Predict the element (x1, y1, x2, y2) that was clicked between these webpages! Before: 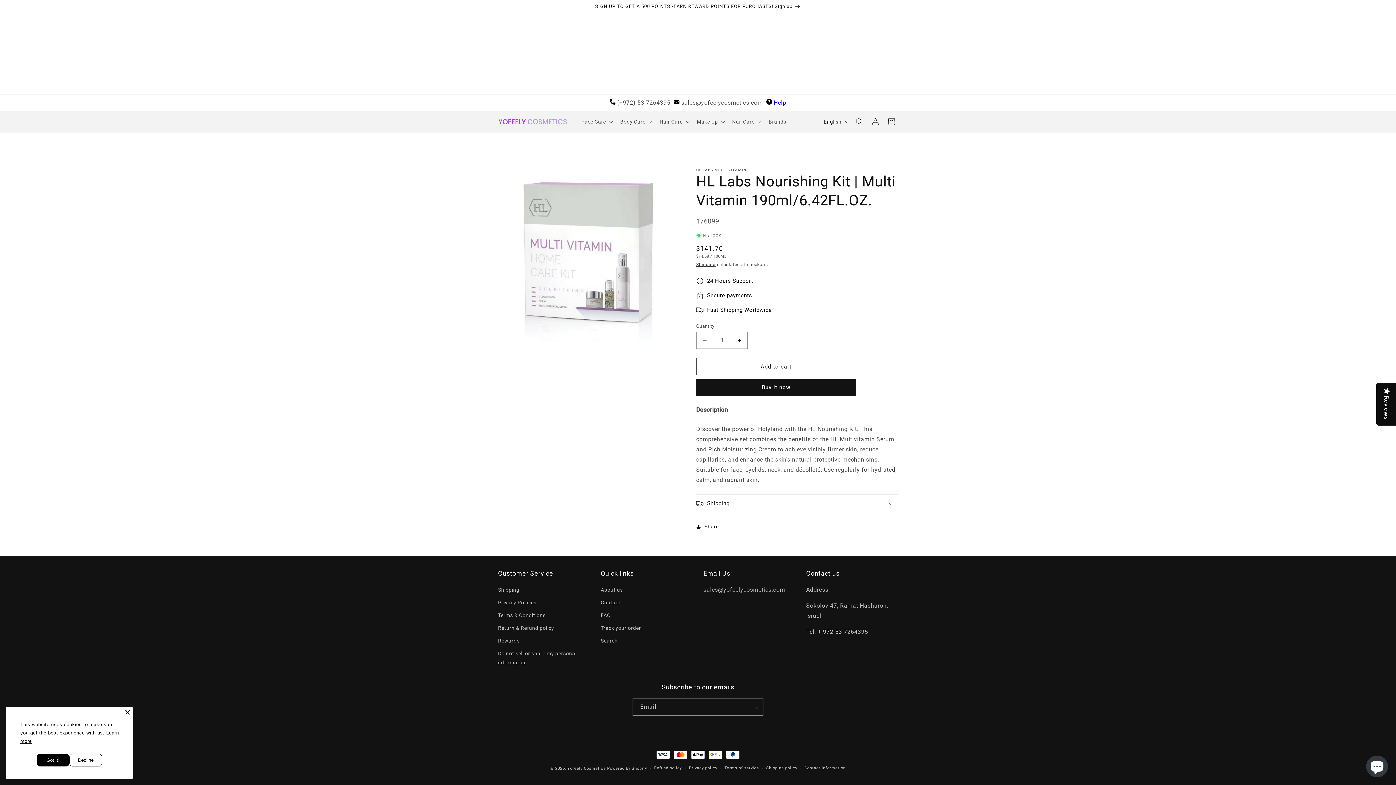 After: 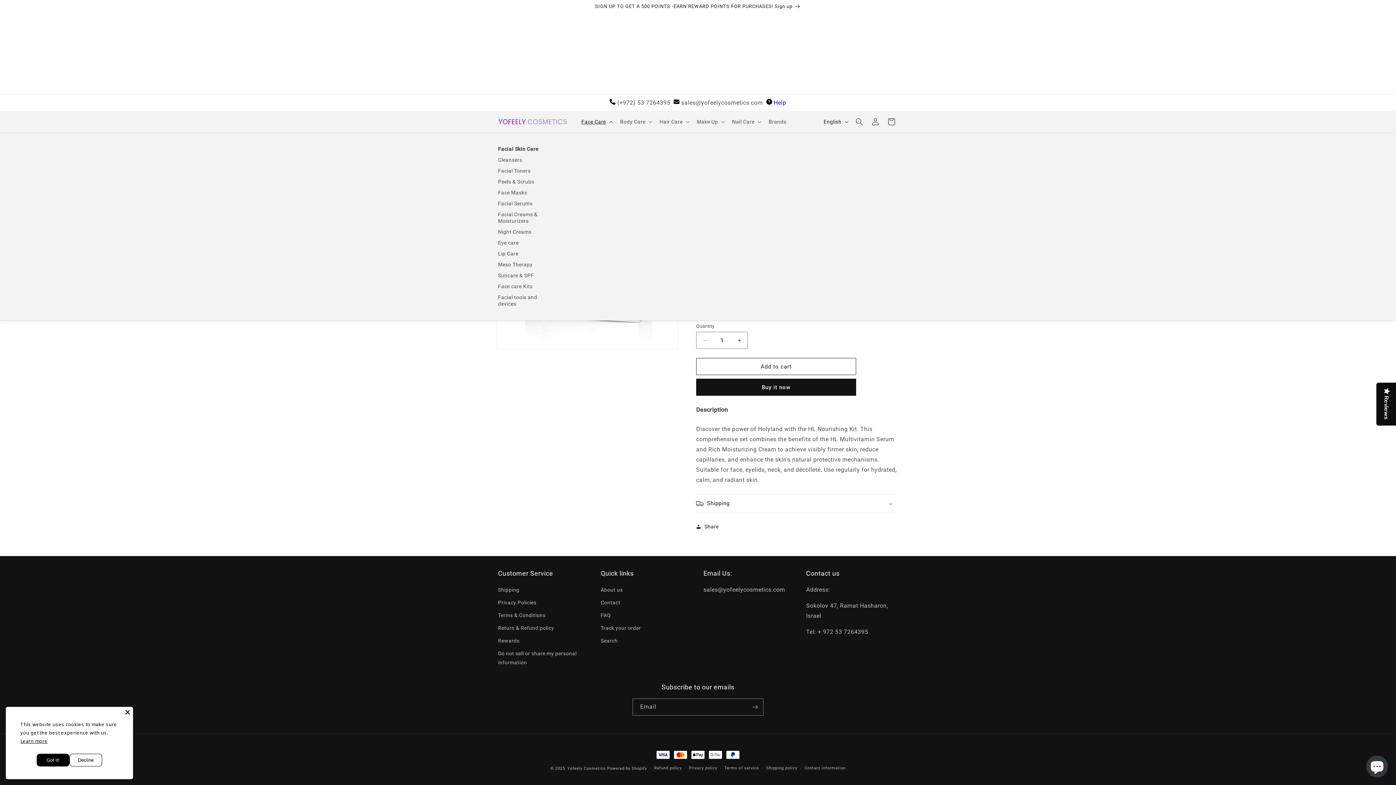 Action: bbox: (577, 114, 615, 129) label: Face Care